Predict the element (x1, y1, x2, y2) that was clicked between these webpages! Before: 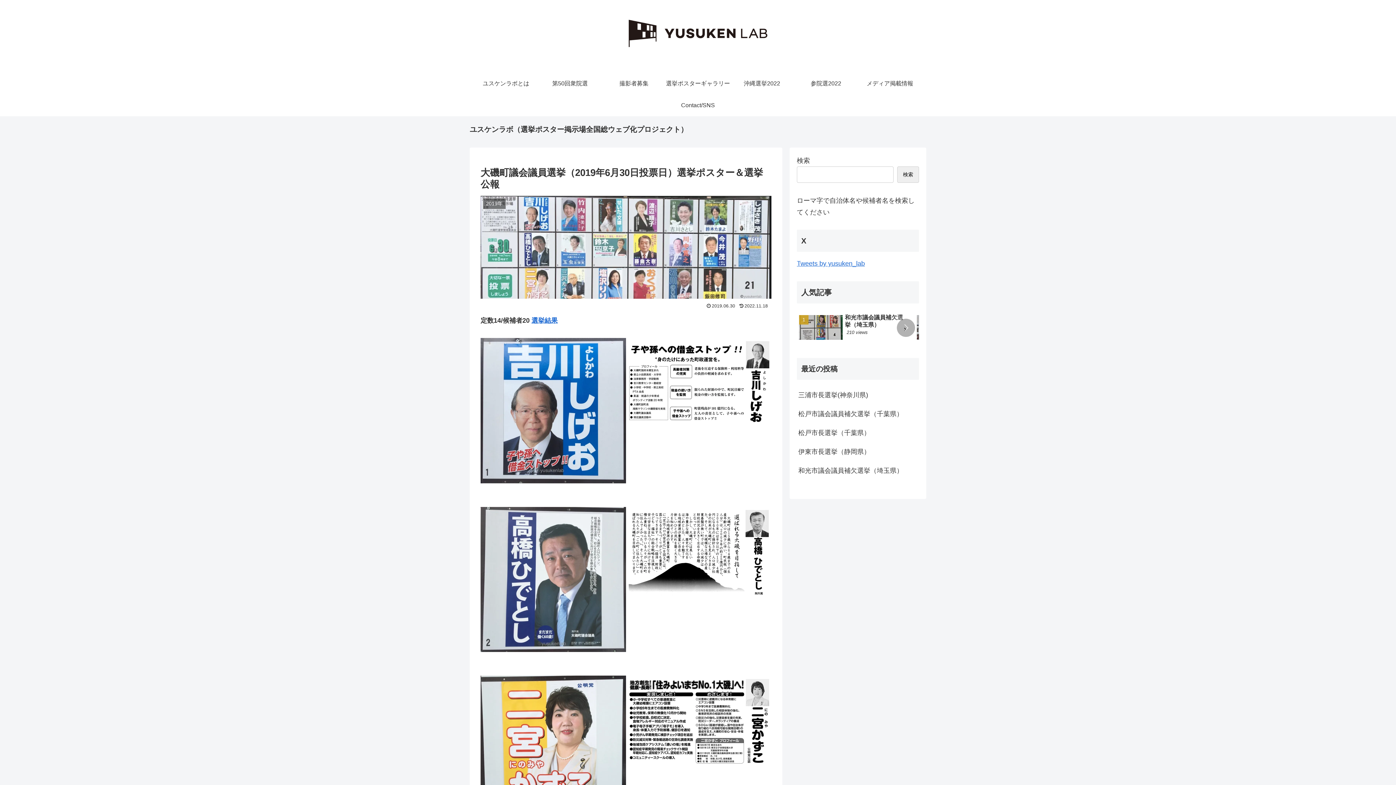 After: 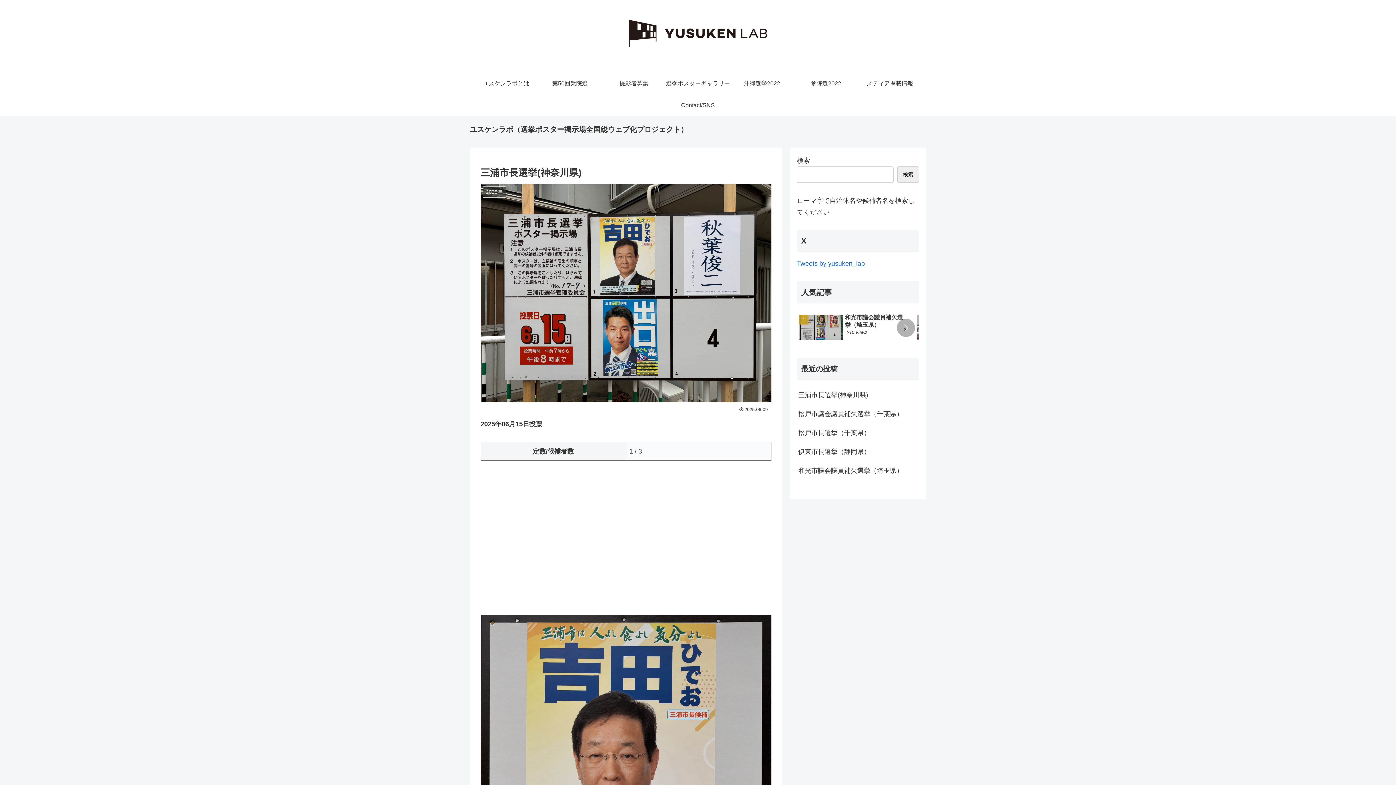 Action: label: 三浦市長選挙(神奈川県) bbox: (797, 385, 919, 404)